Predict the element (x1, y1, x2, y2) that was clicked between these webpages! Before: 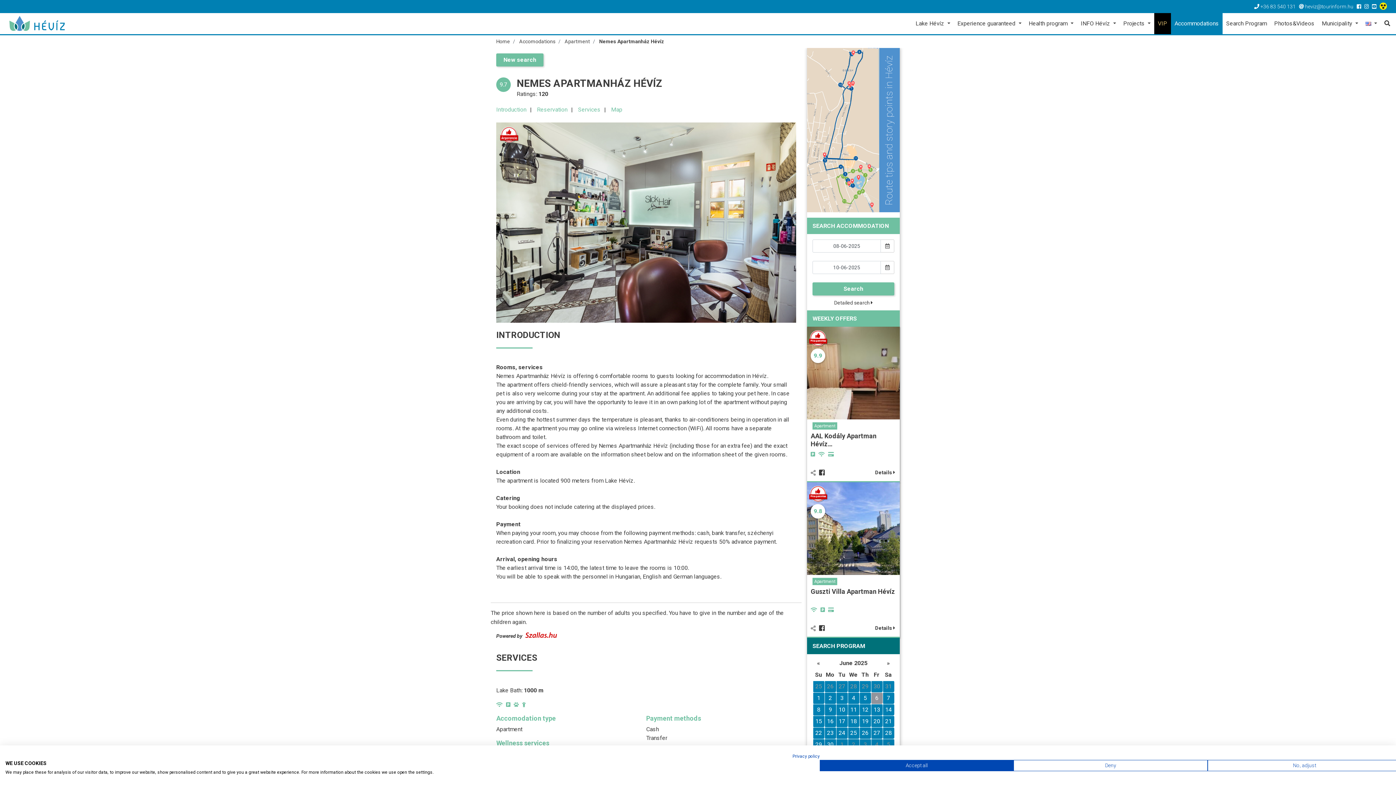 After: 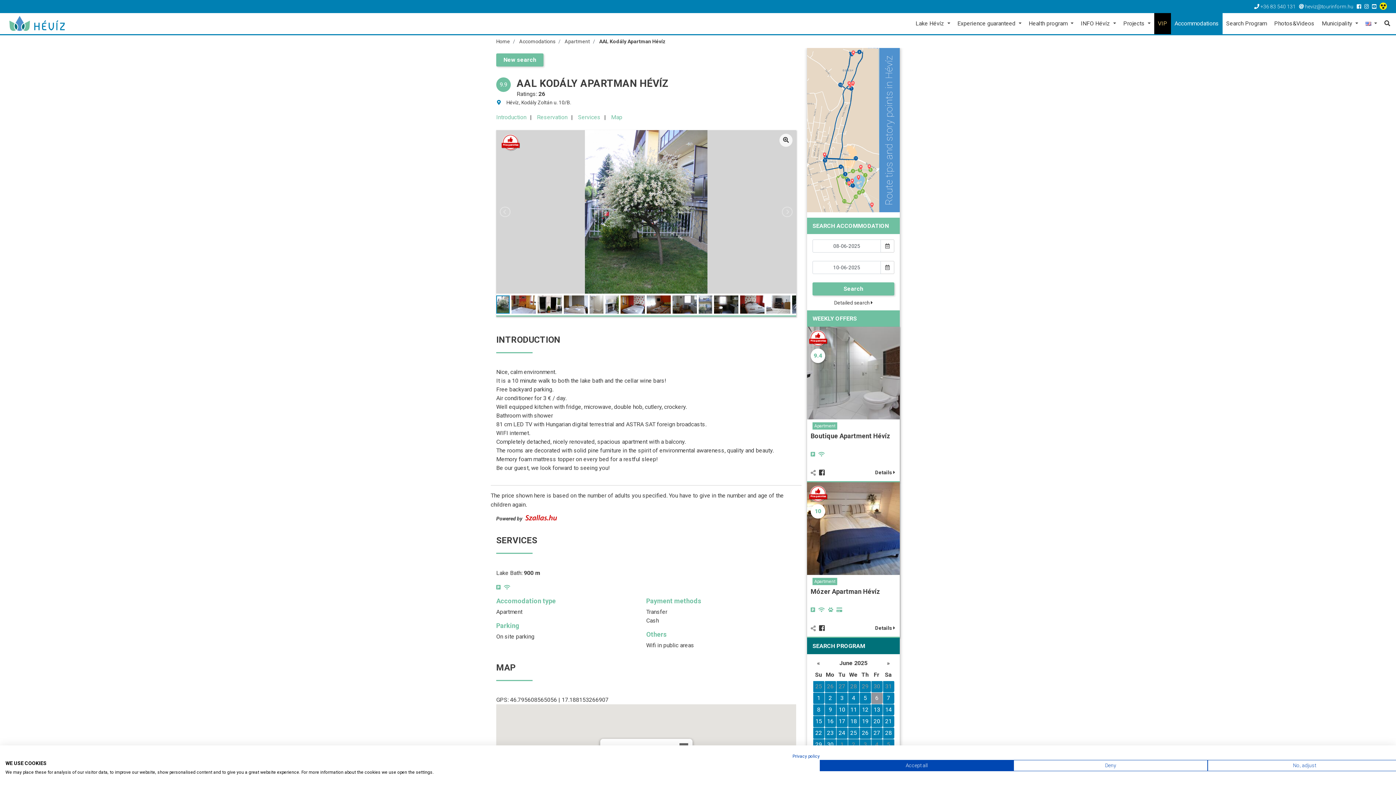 Action: label: Details  bbox: (875, 469, 895, 476)